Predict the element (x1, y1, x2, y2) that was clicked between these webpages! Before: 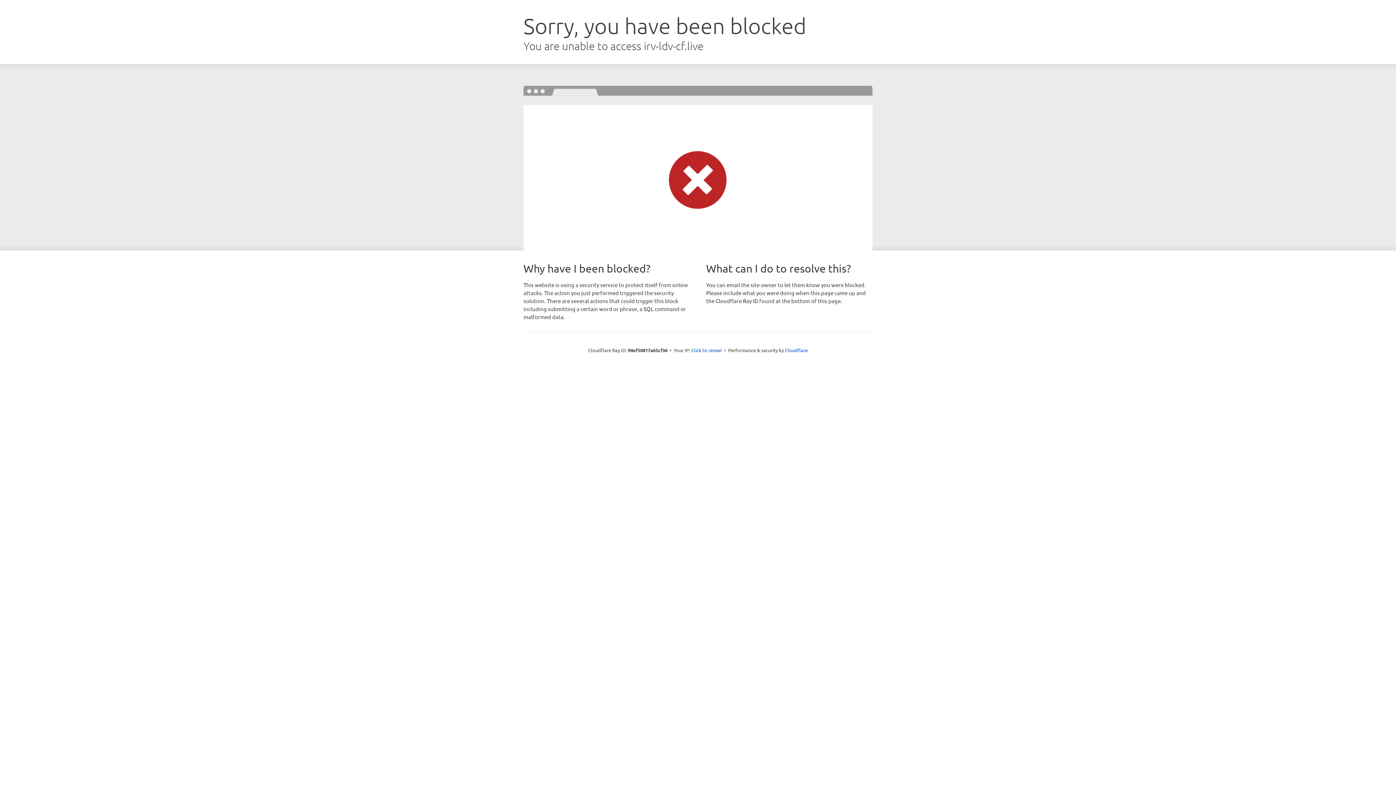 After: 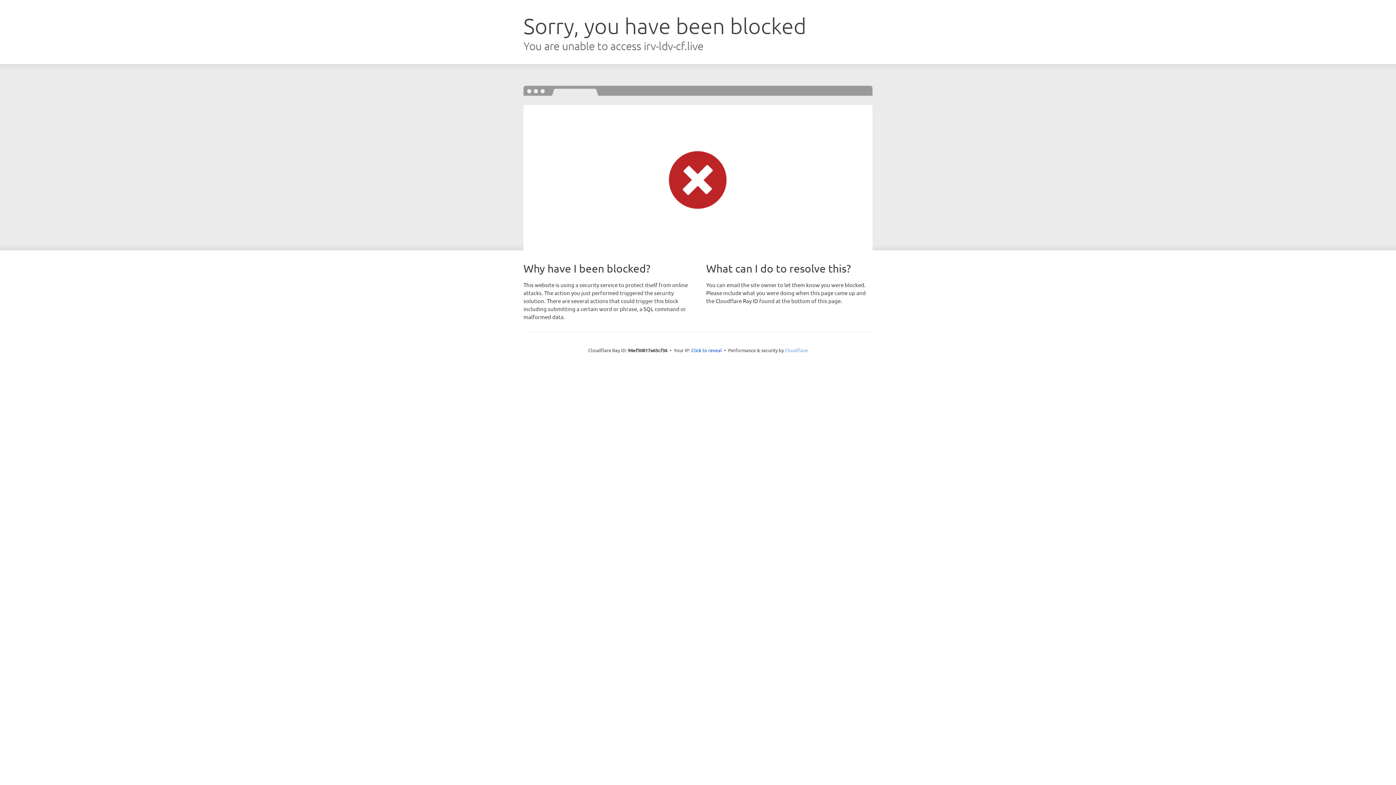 Action: label: Cloudflare bbox: (785, 347, 808, 353)